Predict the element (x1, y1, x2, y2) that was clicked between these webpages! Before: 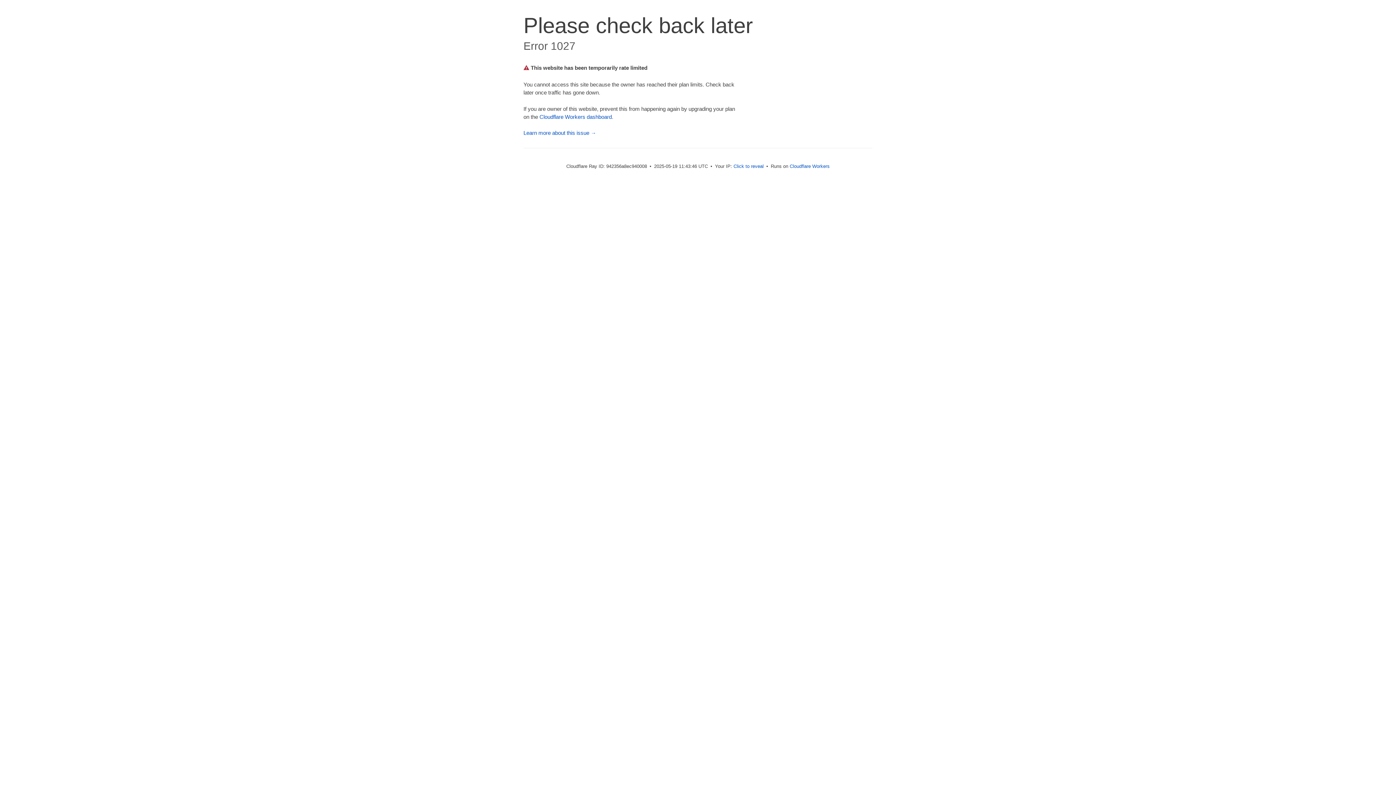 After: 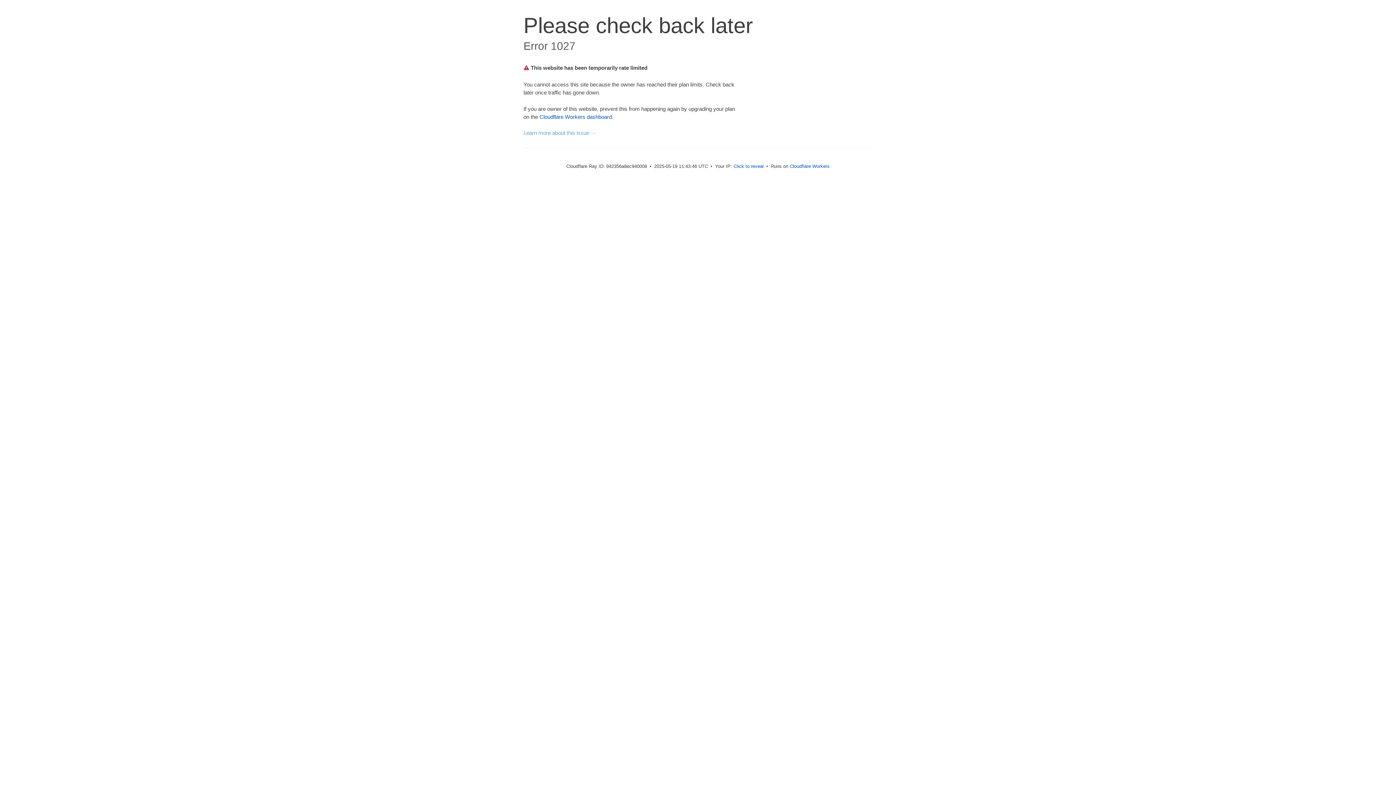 Action: label: Learn more about this issue → bbox: (523, 129, 596, 136)